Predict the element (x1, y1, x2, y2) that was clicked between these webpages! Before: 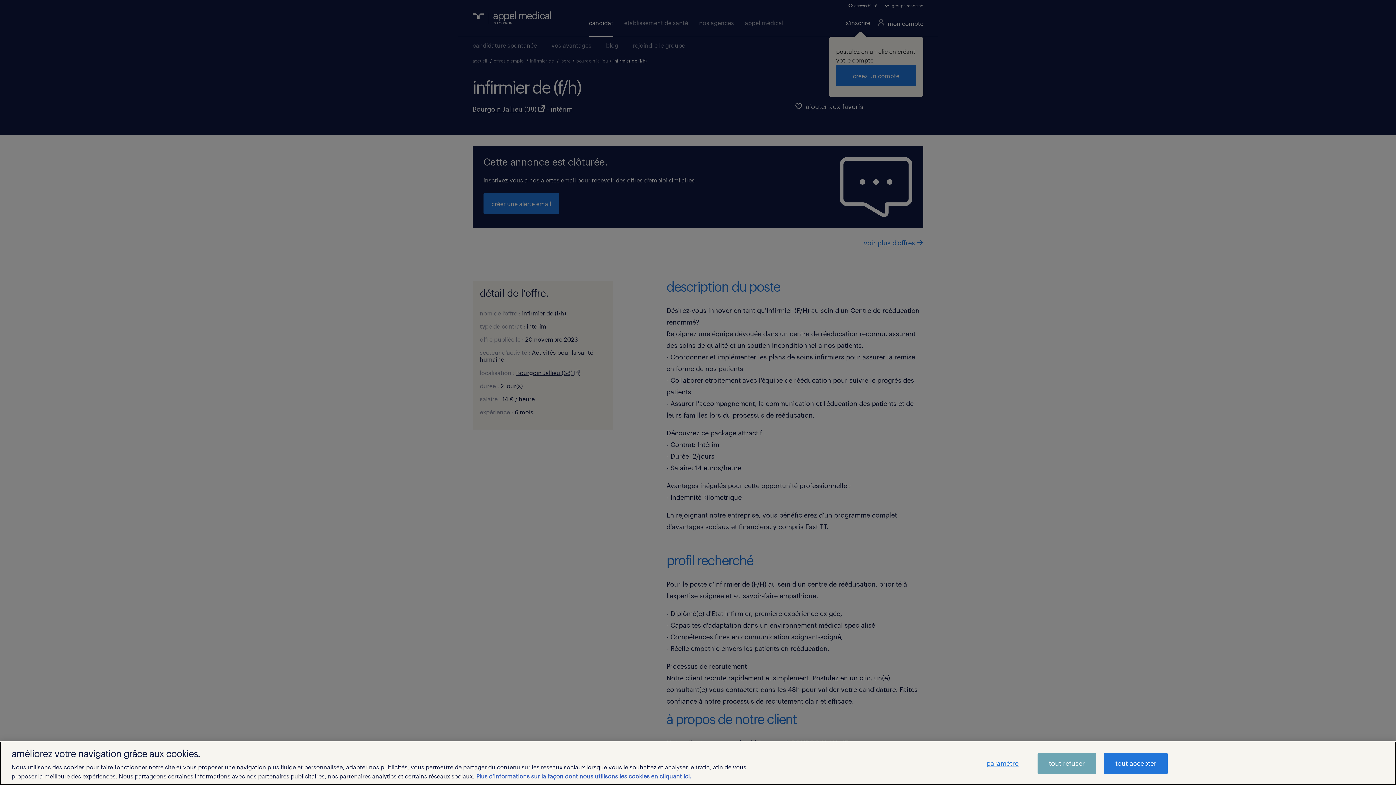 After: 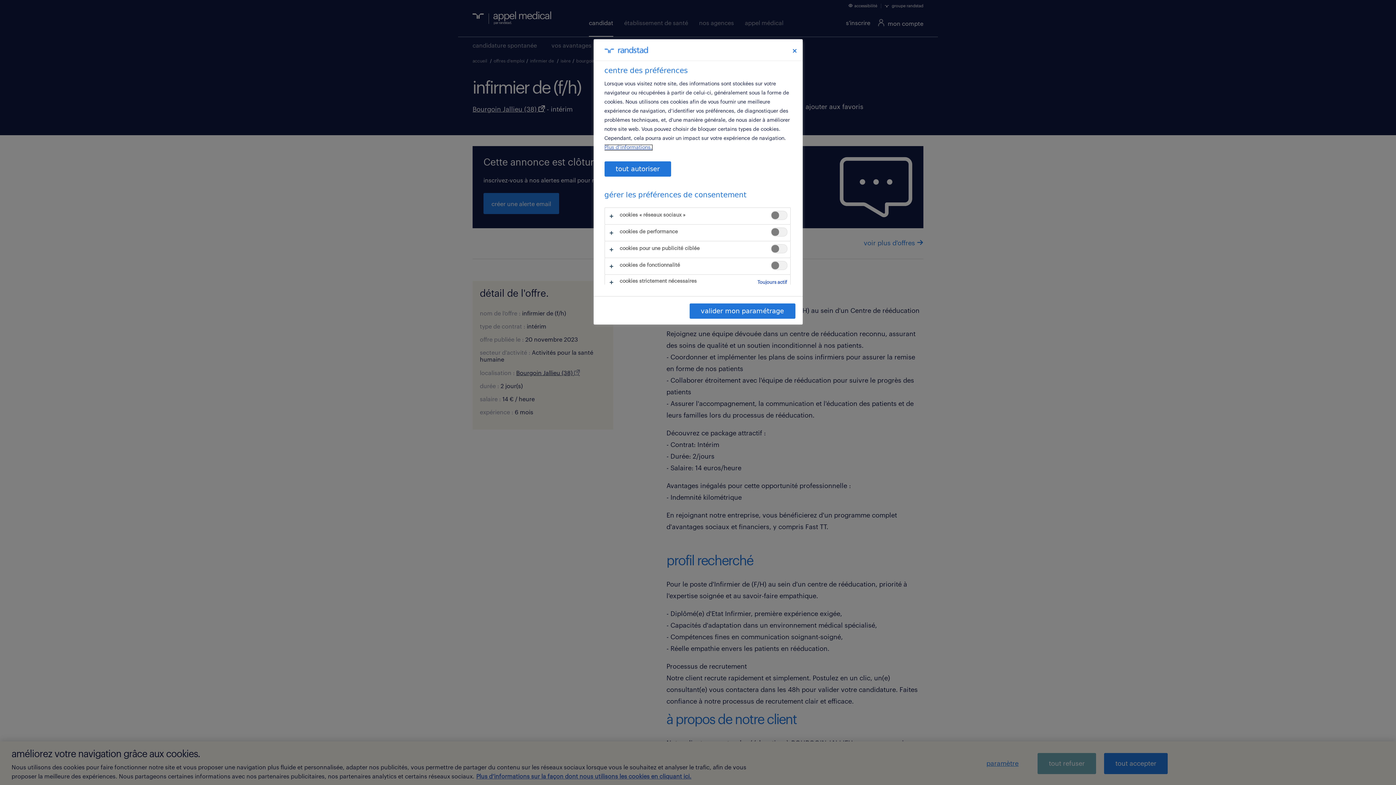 Action: label: paramètre bbox: (975, 753, 1029, 774)